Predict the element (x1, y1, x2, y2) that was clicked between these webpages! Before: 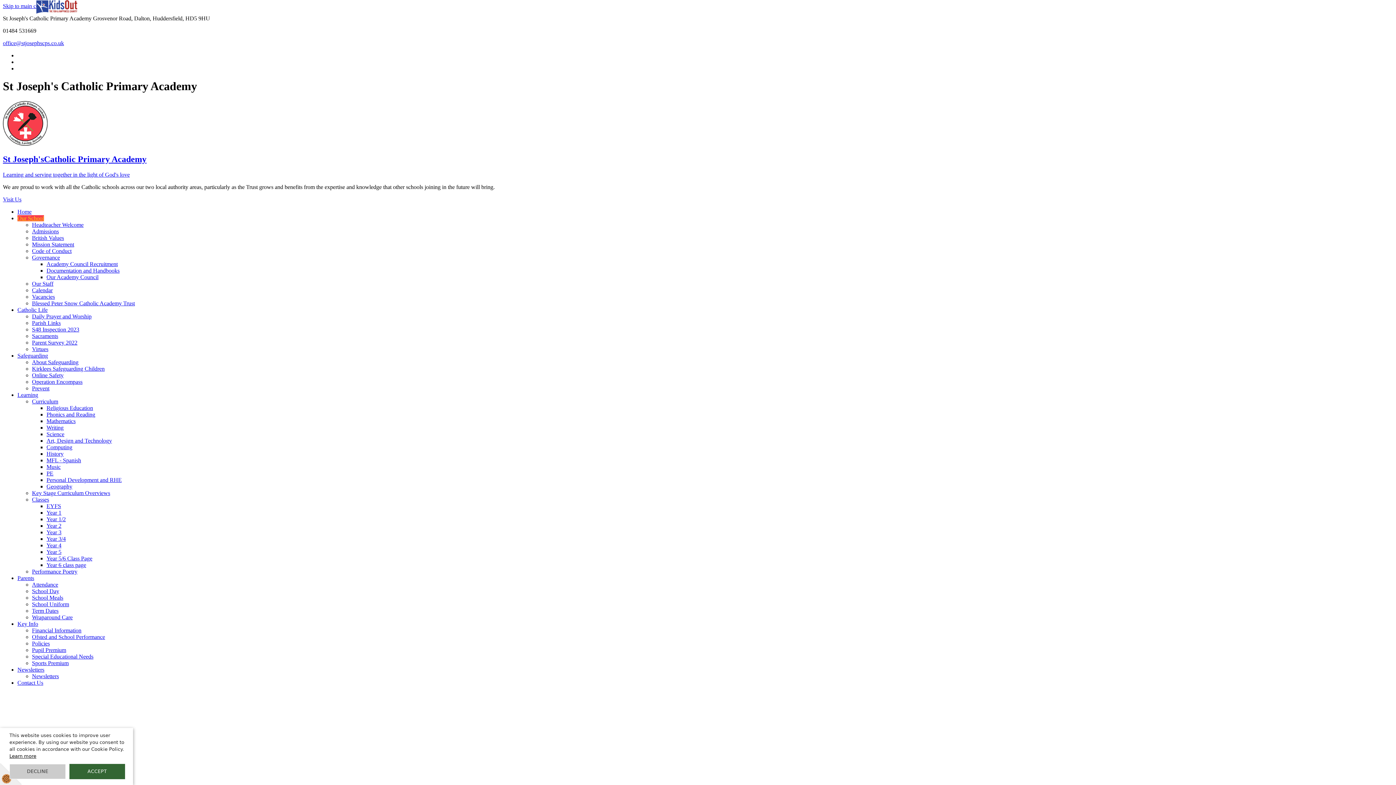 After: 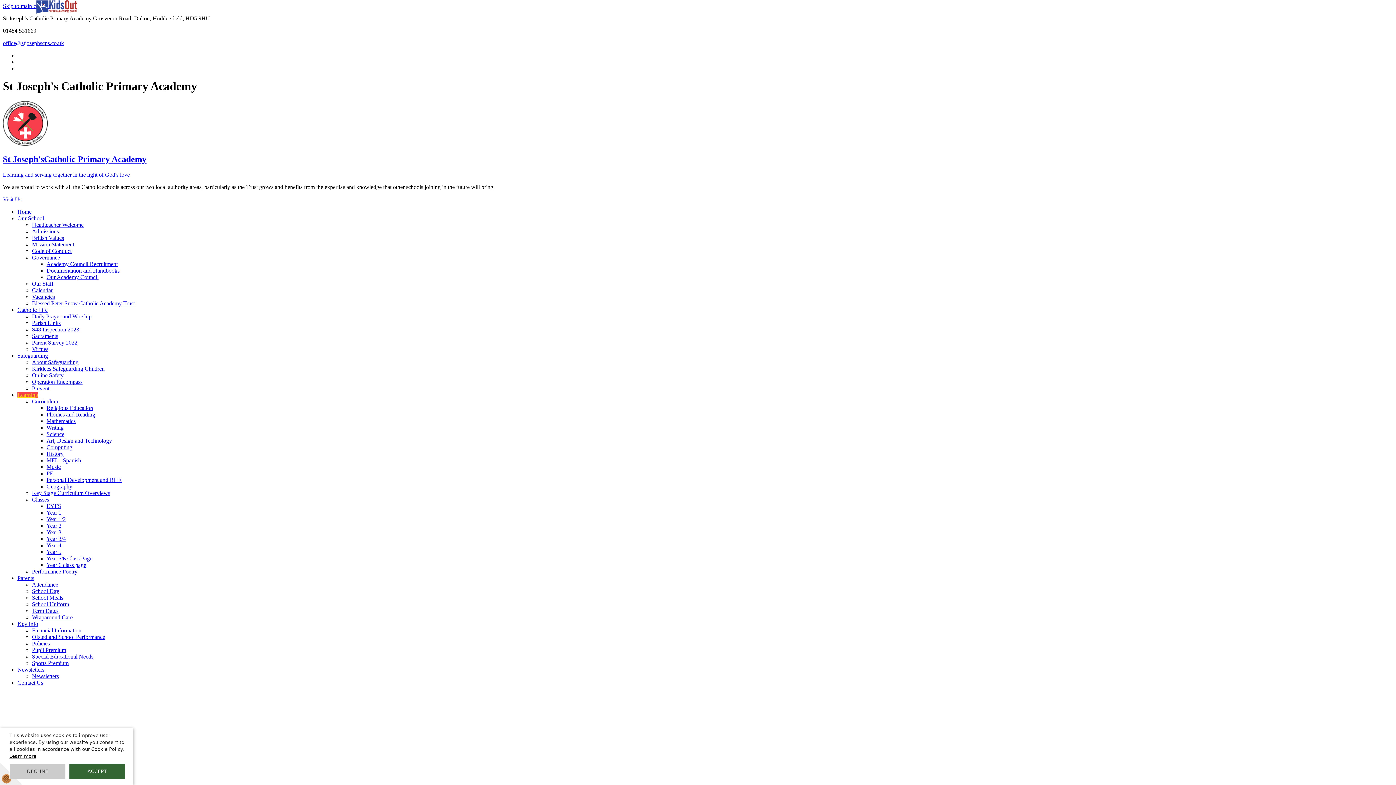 Action: bbox: (32, 568, 77, 574) label: Performance Poetry